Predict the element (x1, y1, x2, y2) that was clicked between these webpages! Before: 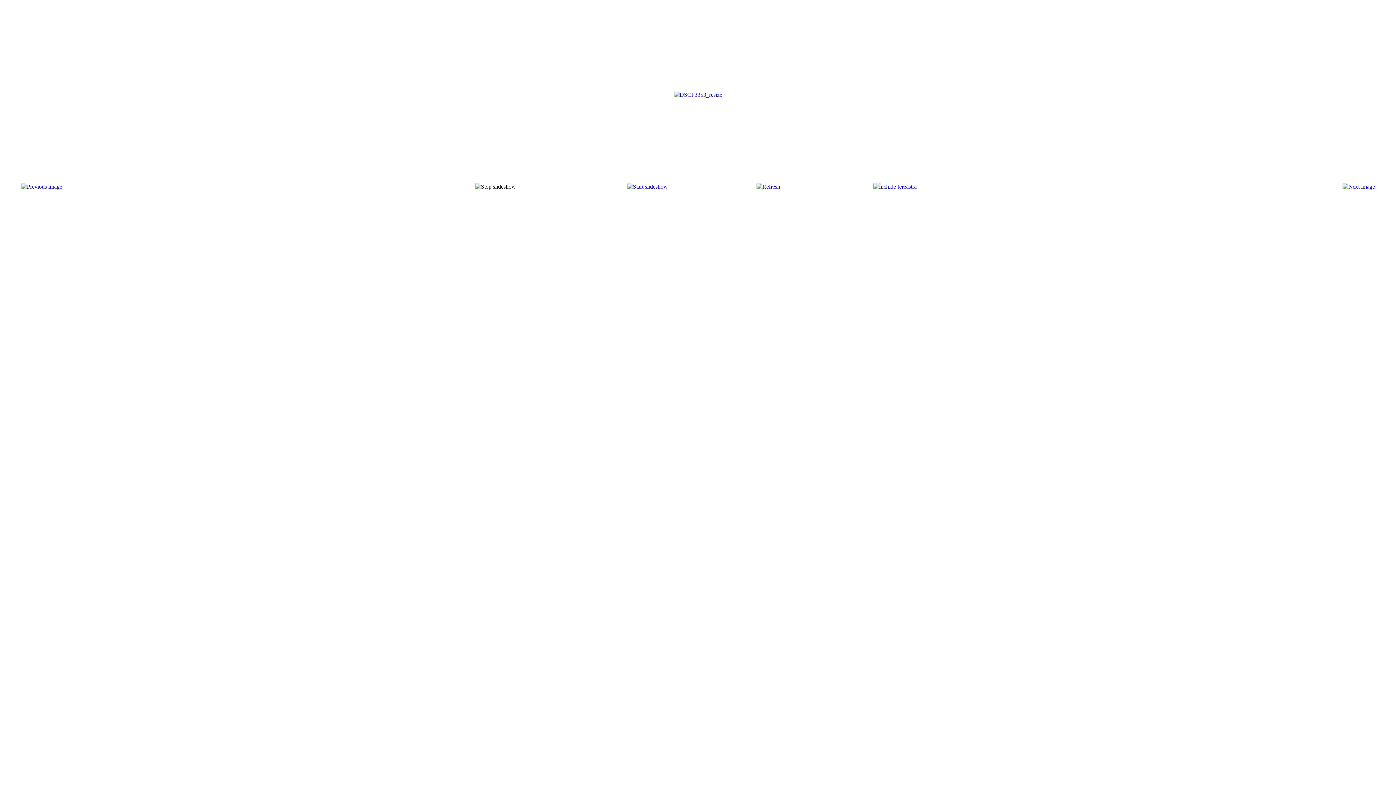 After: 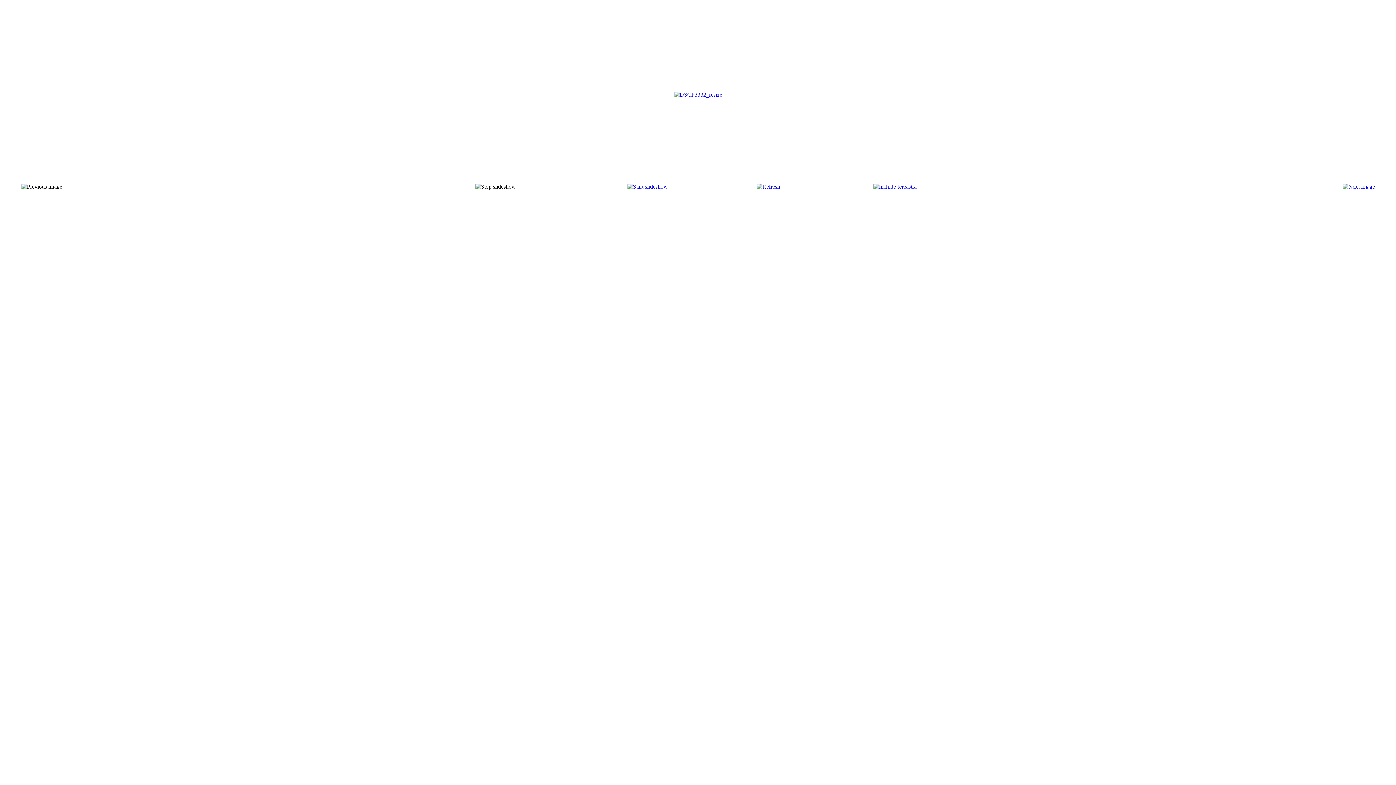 Action: bbox: (21, 183, 62, 189)